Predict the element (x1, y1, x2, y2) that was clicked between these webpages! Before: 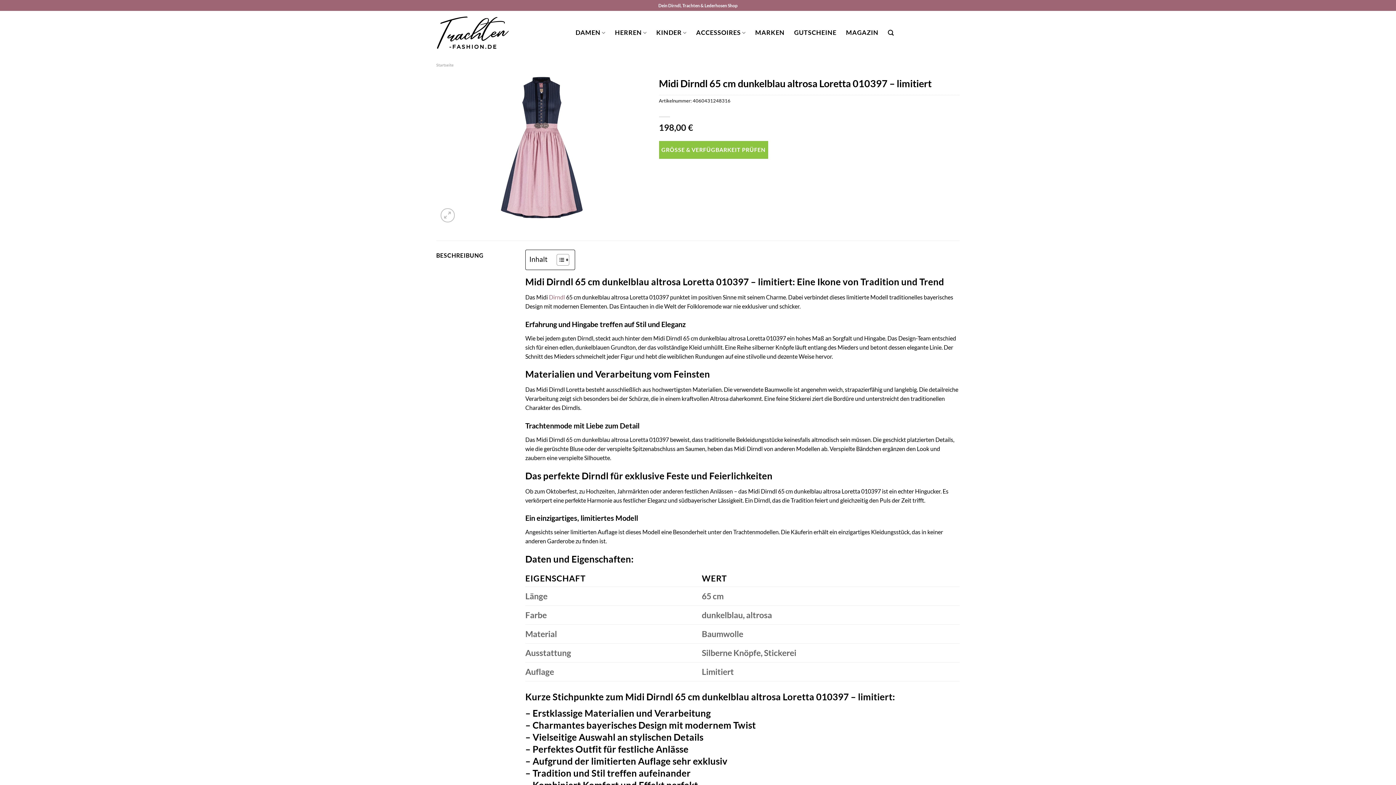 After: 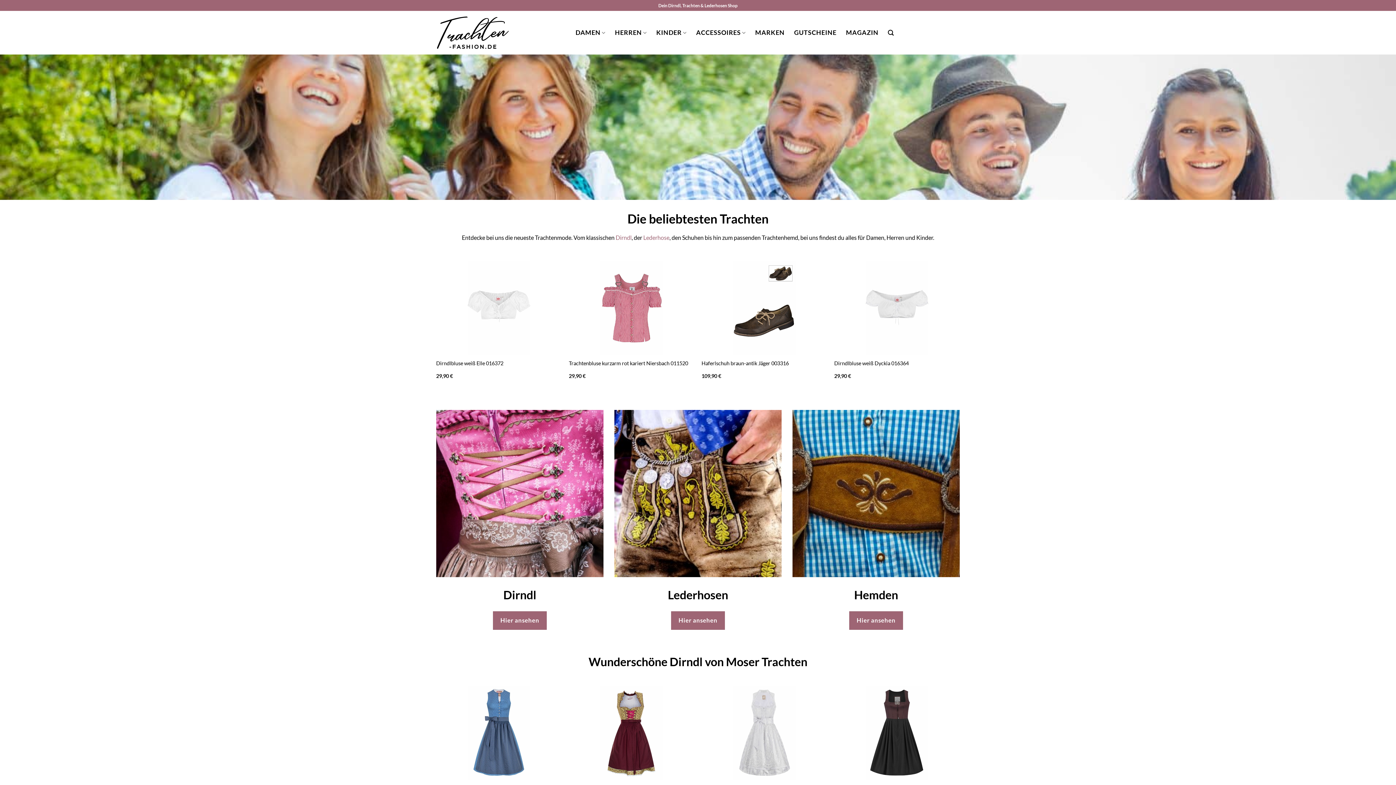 Action: bbox: (436, 14, 509, 50)